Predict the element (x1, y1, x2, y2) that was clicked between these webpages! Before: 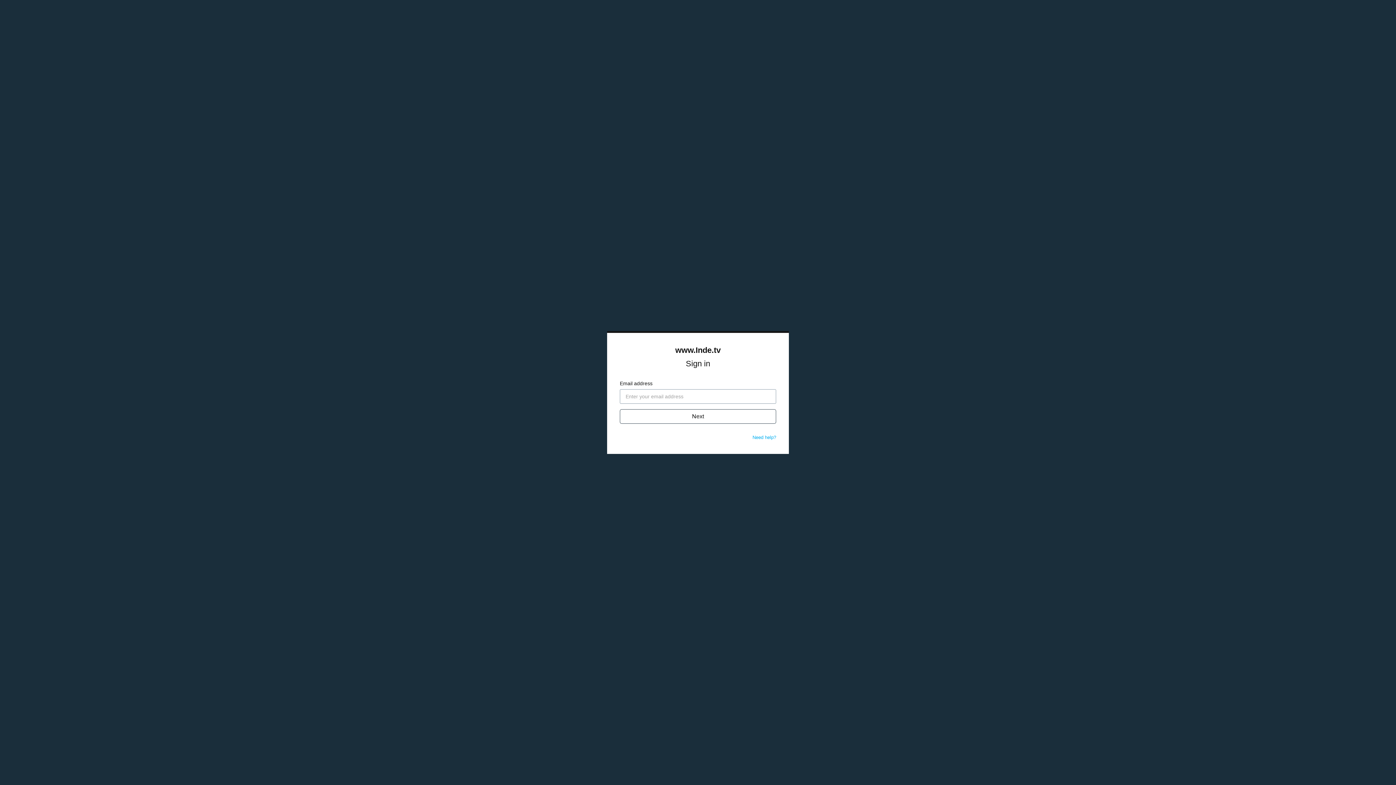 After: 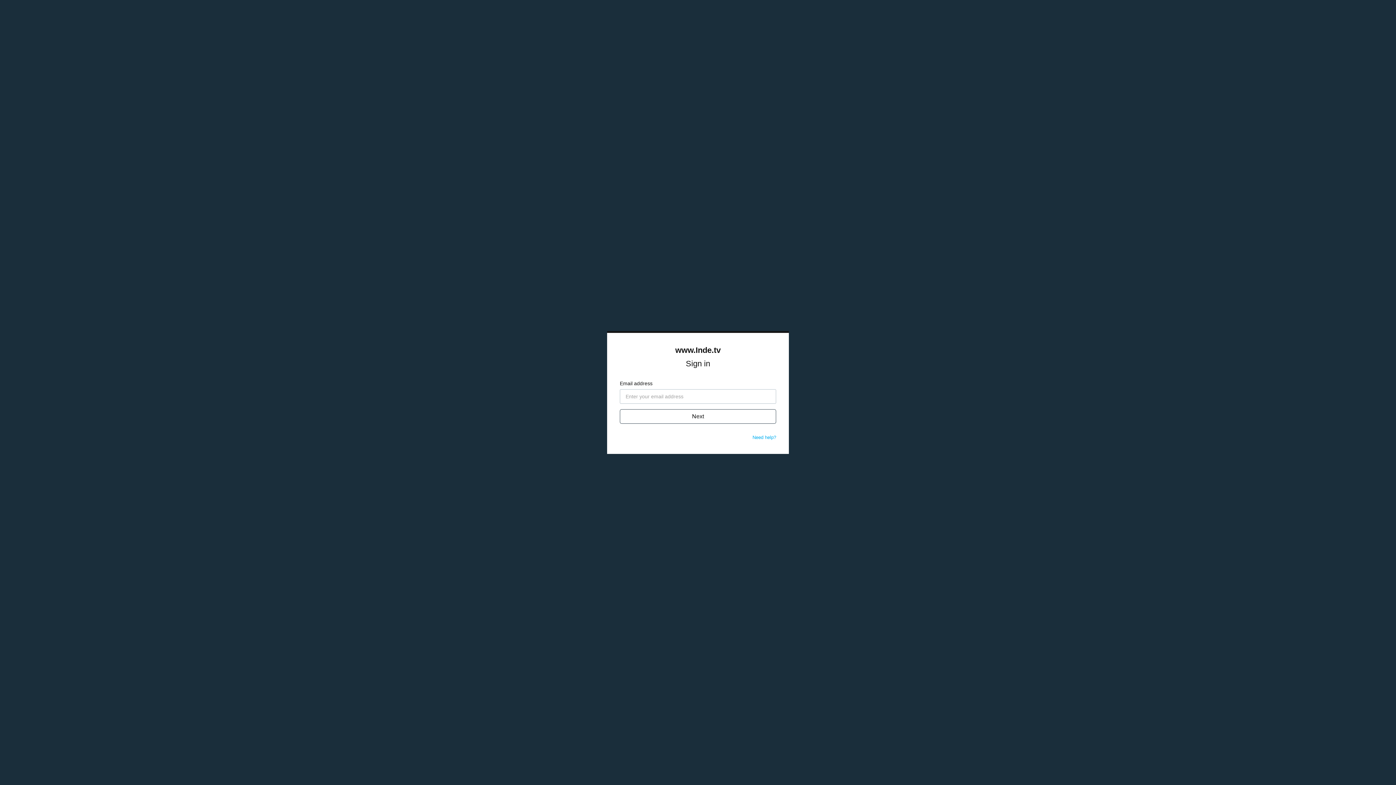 Action: label: Need help? bbox: (752, 434, 776, 440)